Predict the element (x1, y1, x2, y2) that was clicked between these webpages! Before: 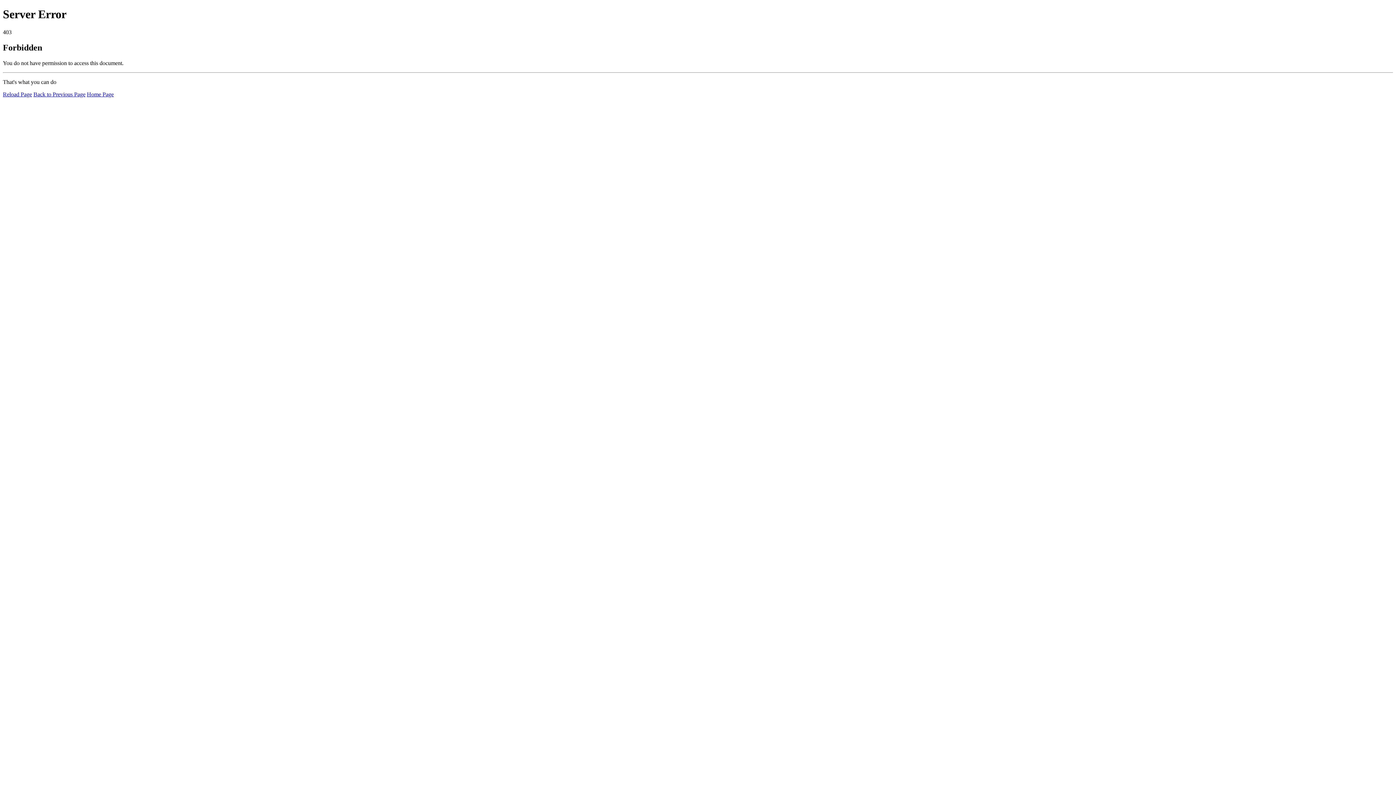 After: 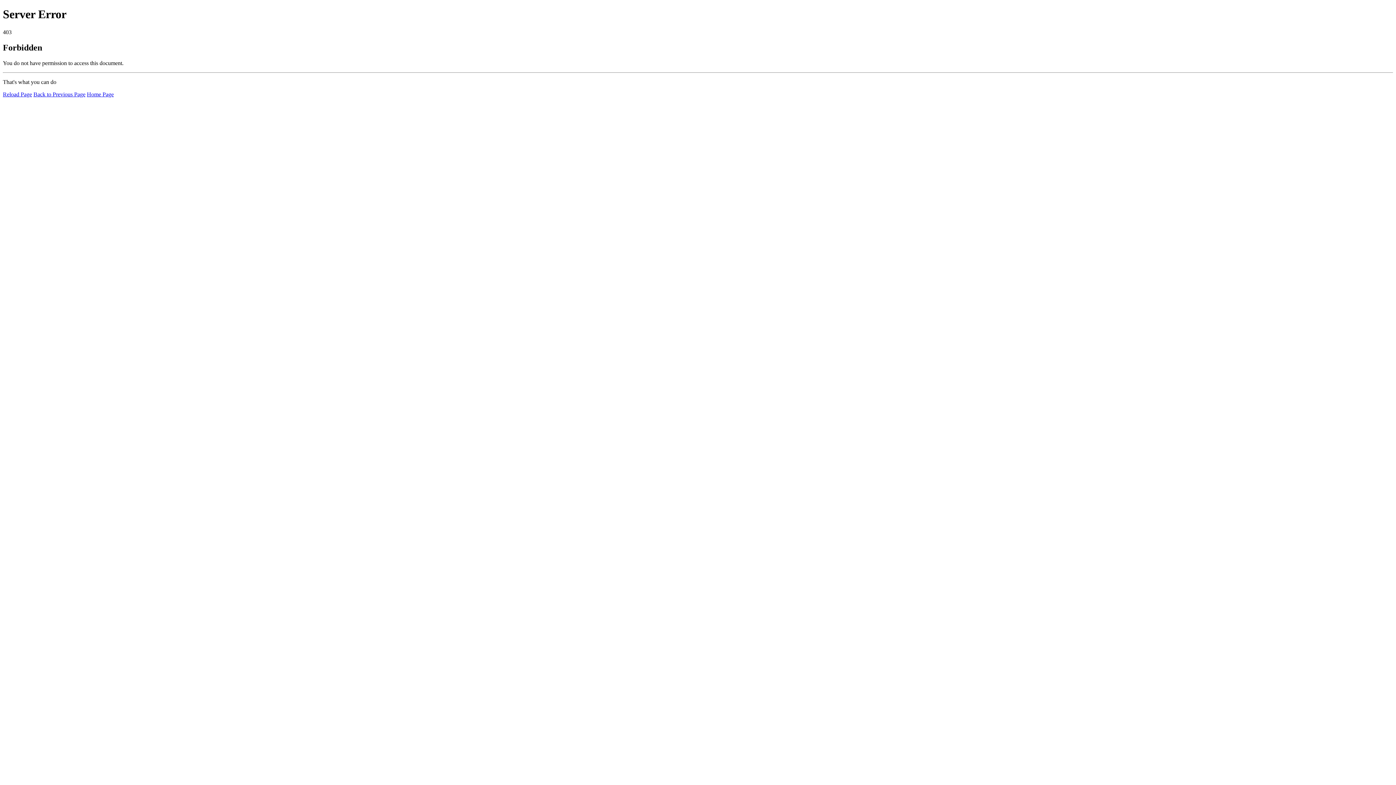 Action: bbox: (2, 91, 32, 97) label: Reload Page